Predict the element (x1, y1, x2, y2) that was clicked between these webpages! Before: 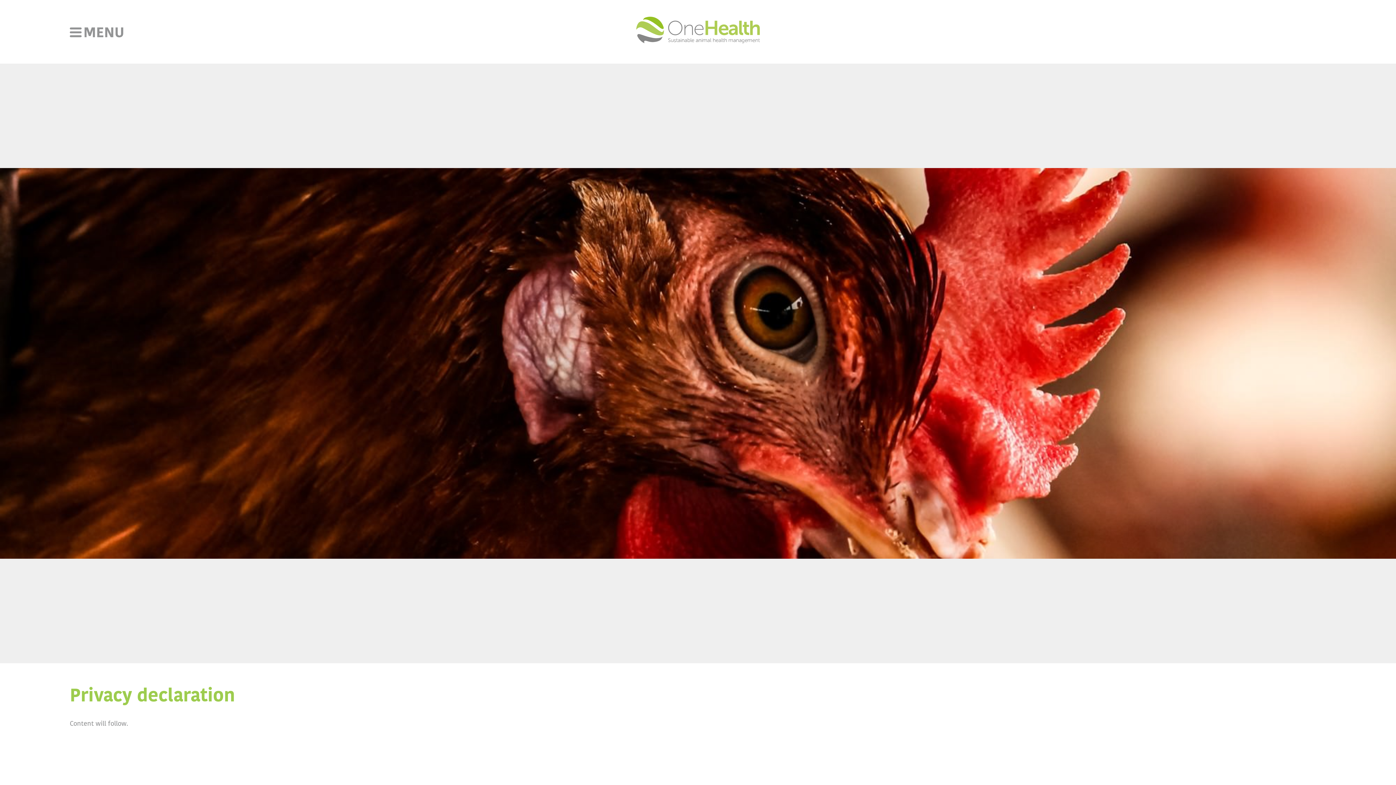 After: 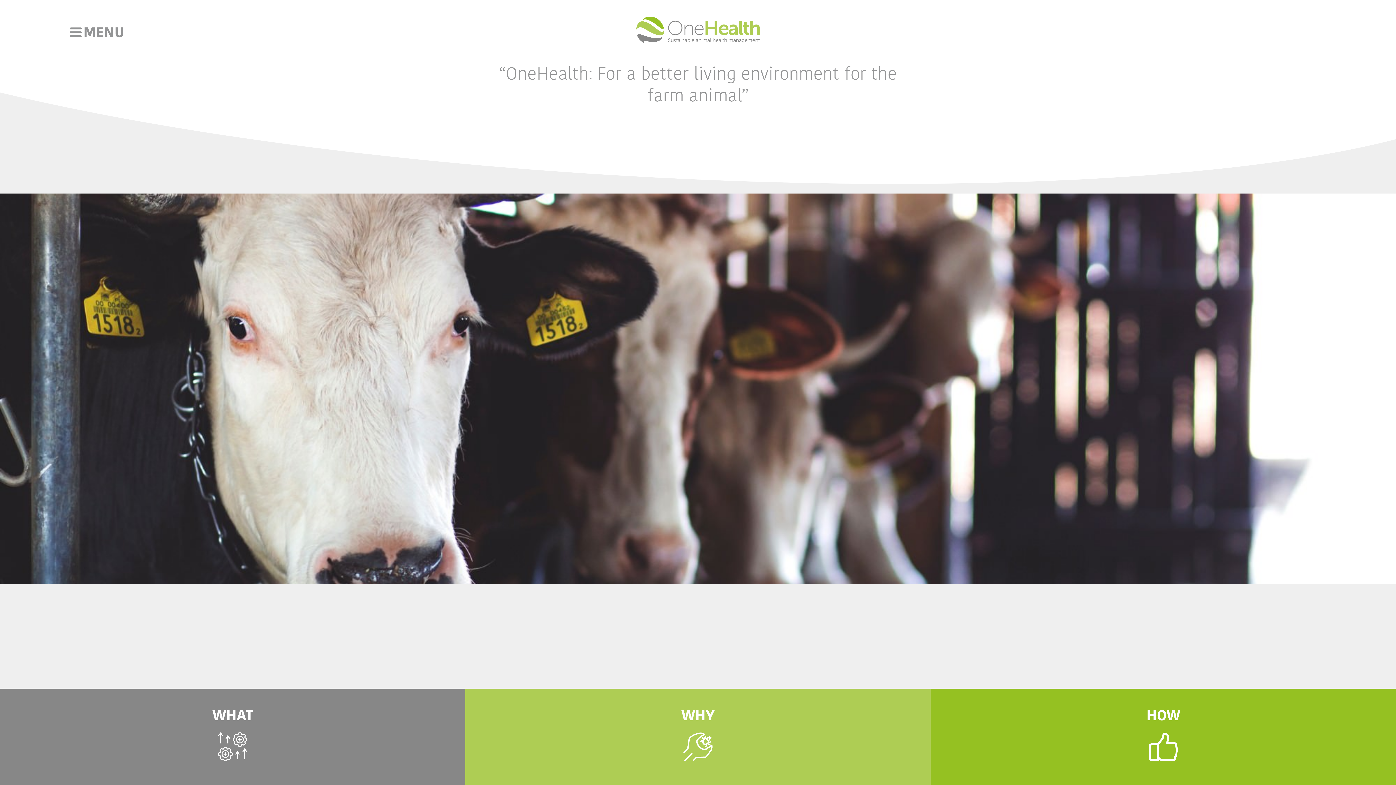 Action: bbox: (636, 0, 760, 60)